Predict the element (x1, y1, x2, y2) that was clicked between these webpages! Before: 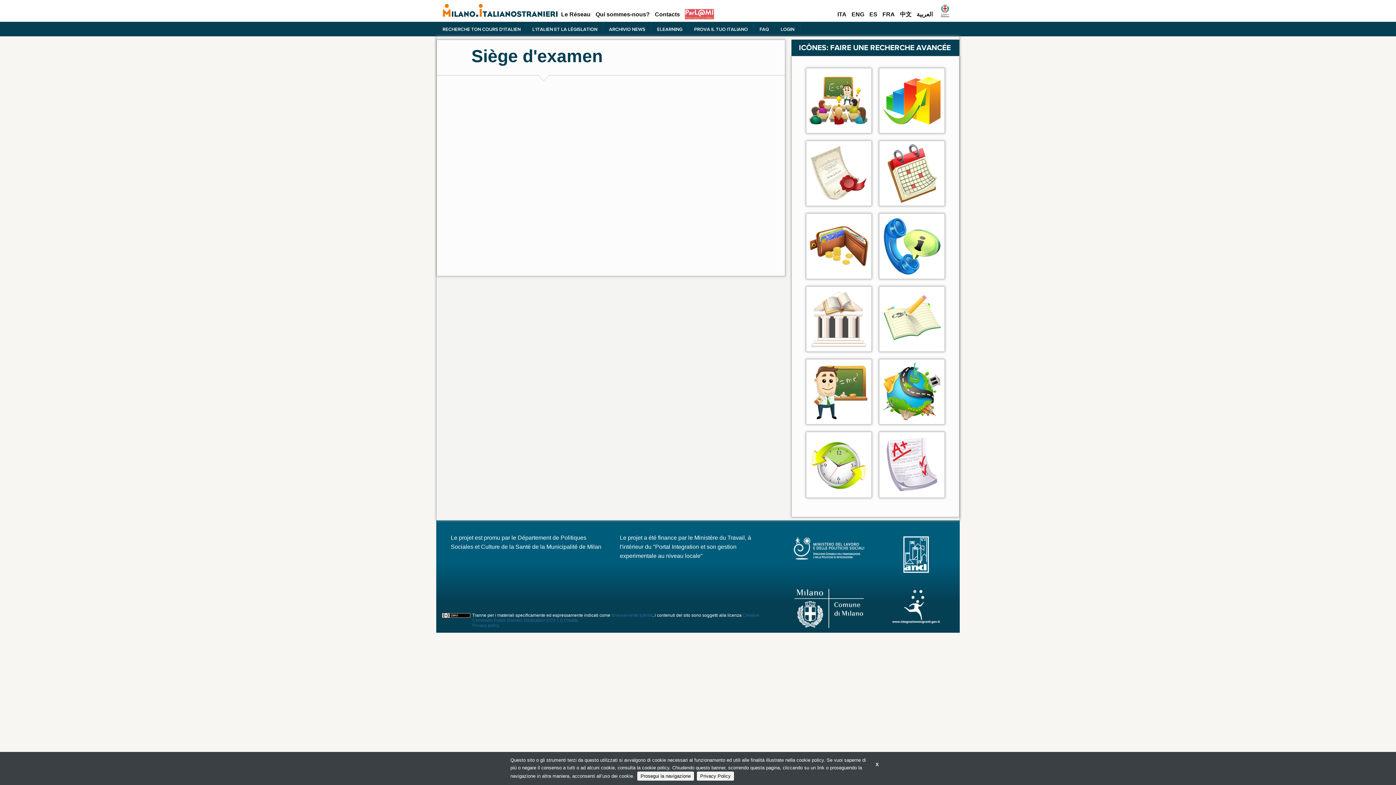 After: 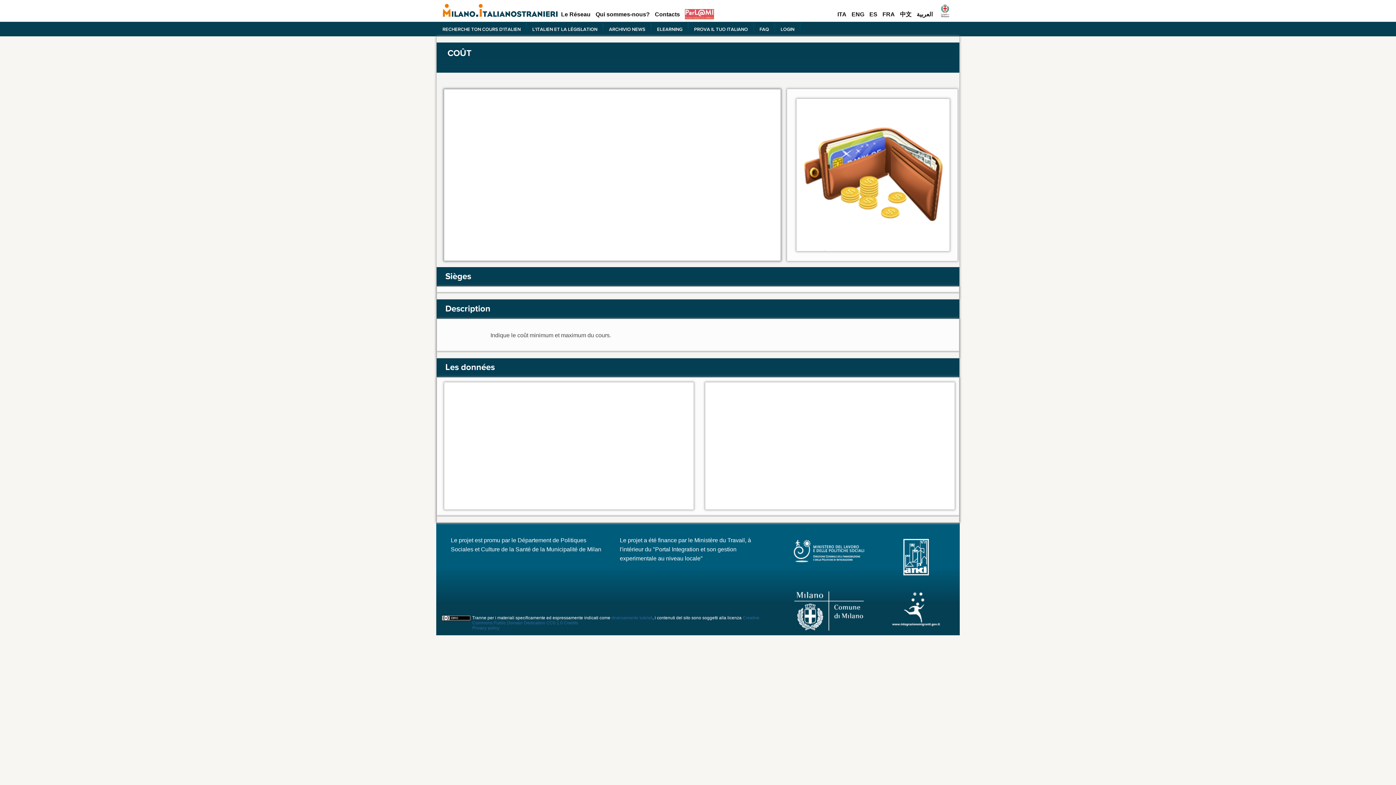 Action: bbox: (806, 213, 871, 279)